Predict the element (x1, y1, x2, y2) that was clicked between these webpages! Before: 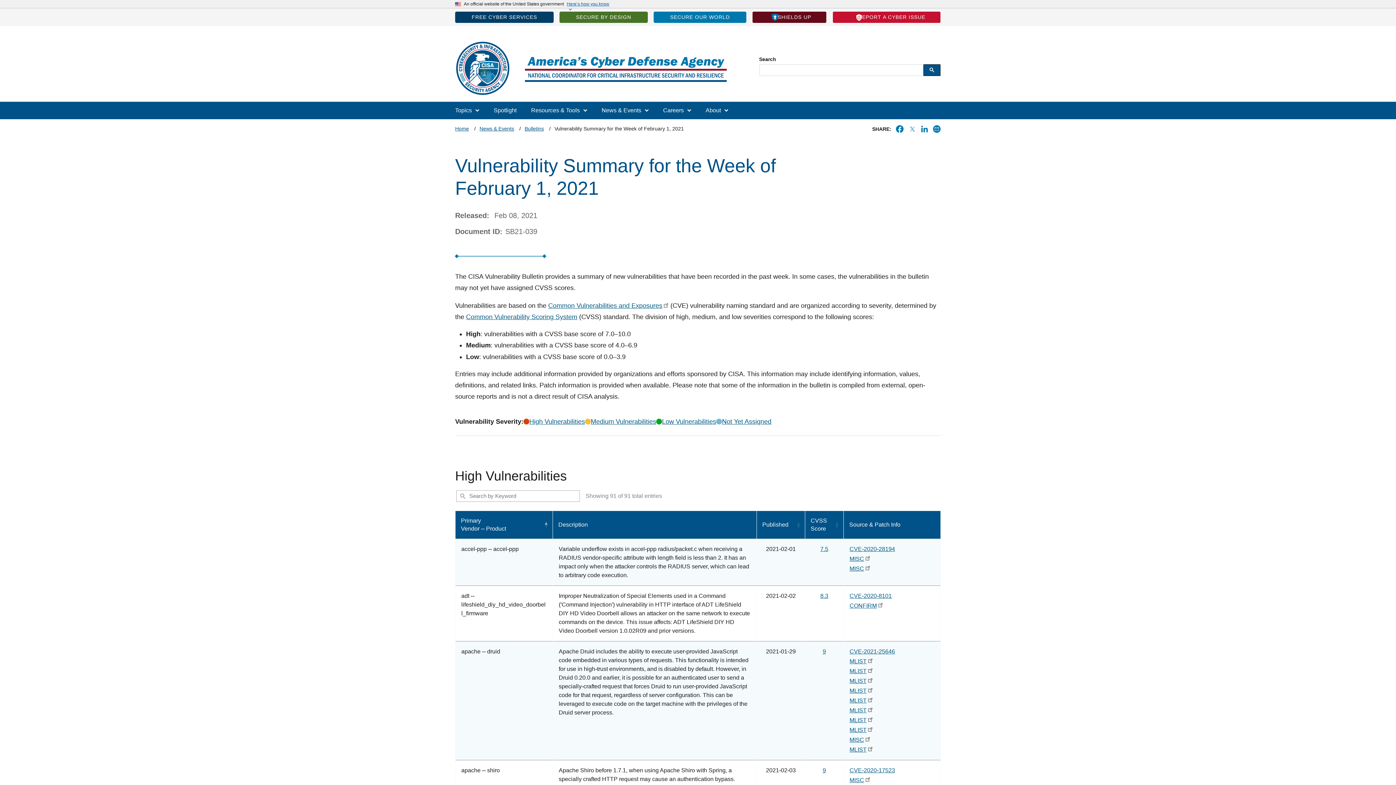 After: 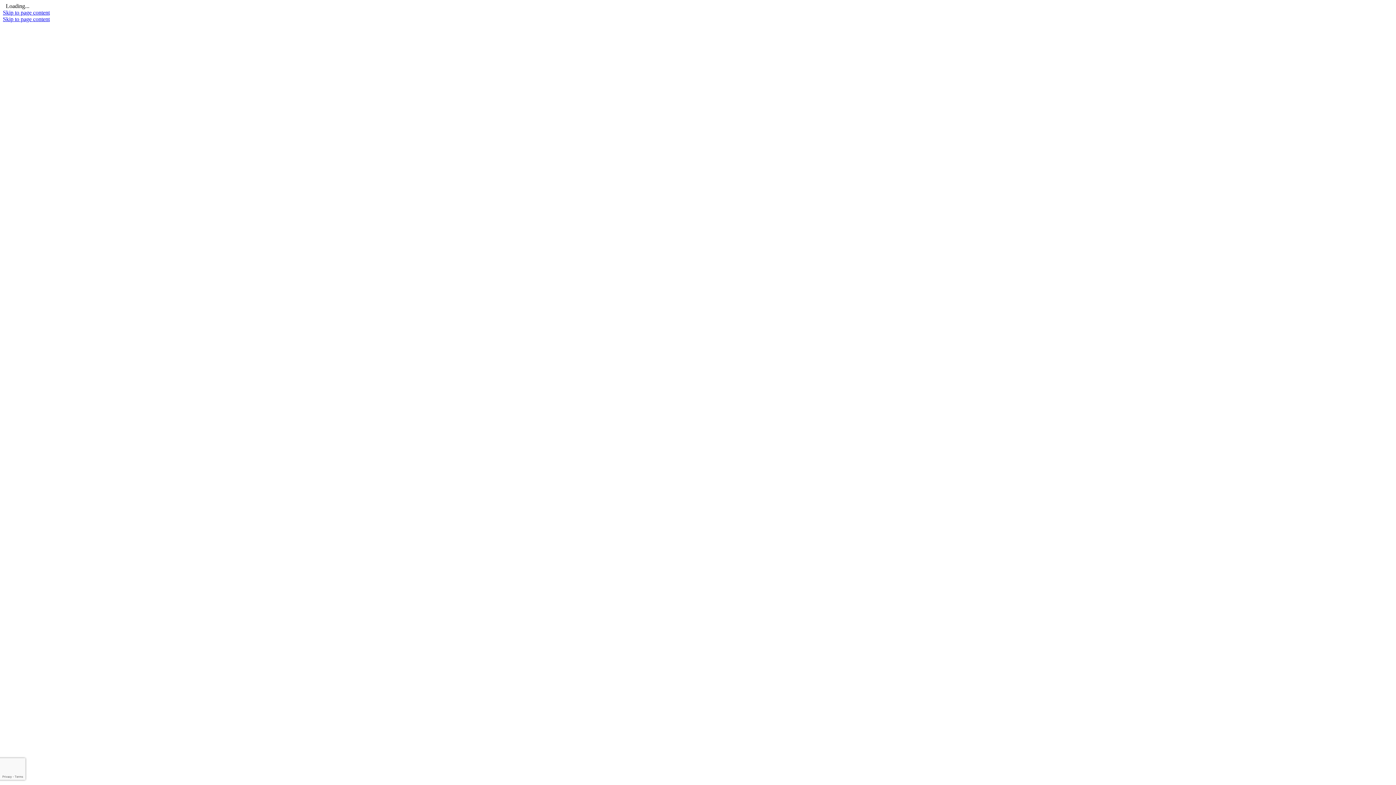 Action: bbox: (832, 11, 941, 23) label: REPORT A CYBER ISSUE